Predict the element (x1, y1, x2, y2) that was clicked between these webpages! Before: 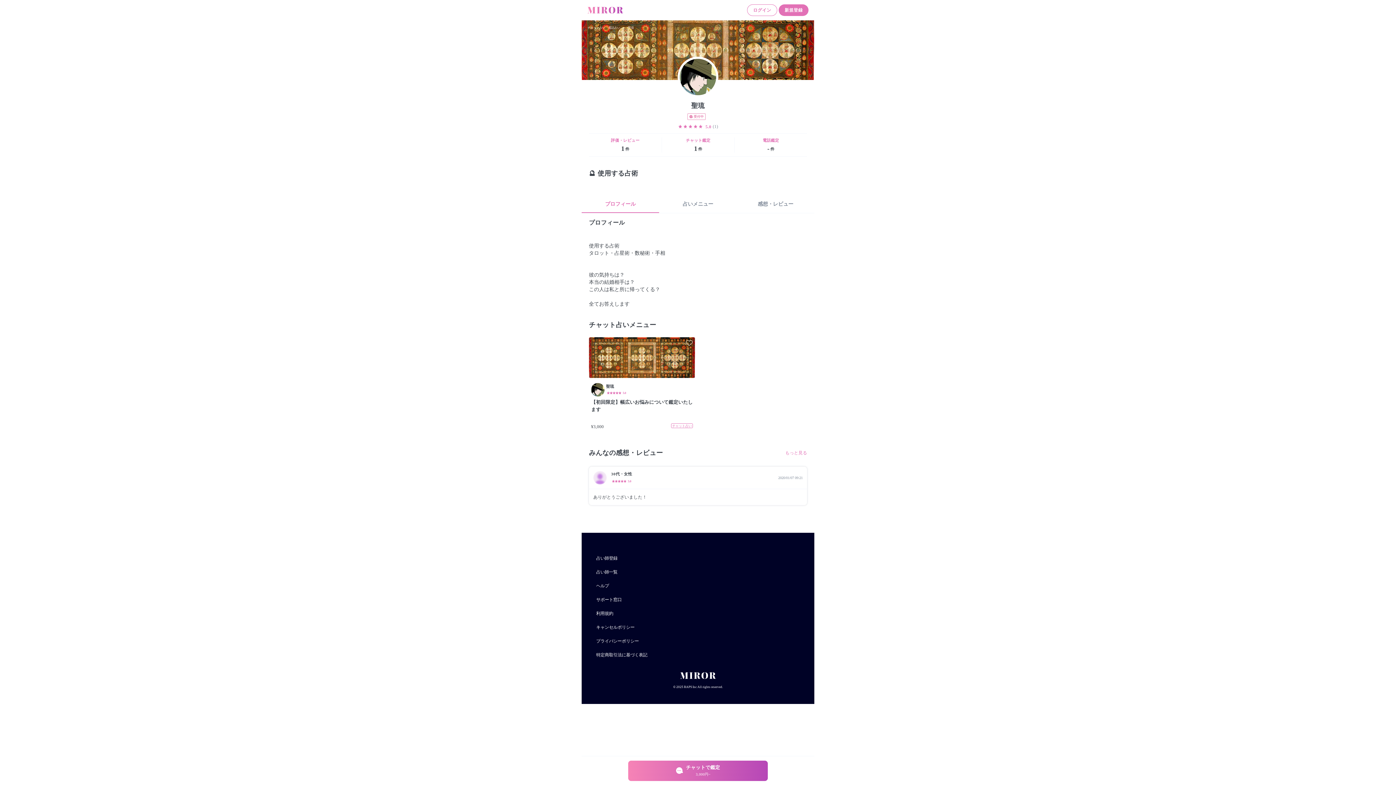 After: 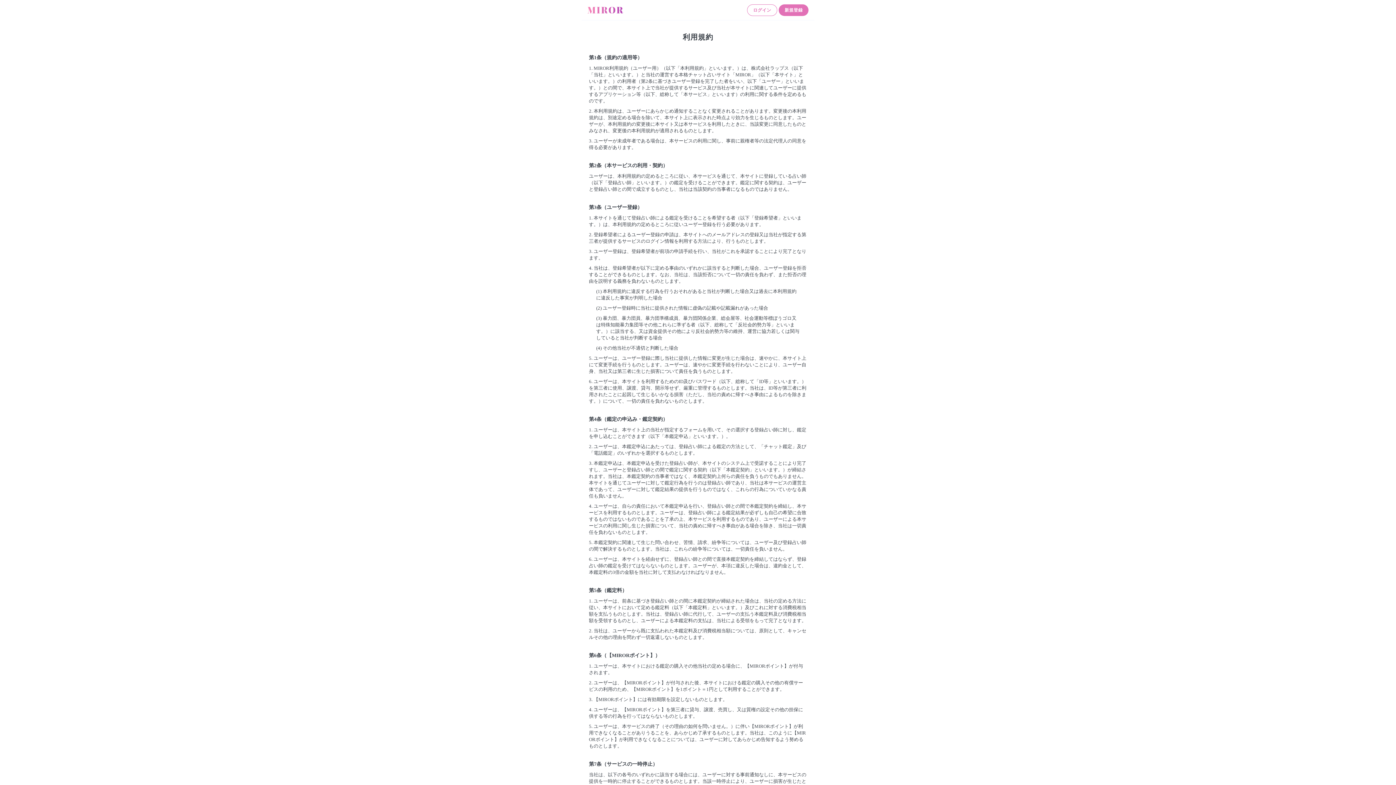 Action: bbox: (596, 610, 800, 616) label: 利用規約